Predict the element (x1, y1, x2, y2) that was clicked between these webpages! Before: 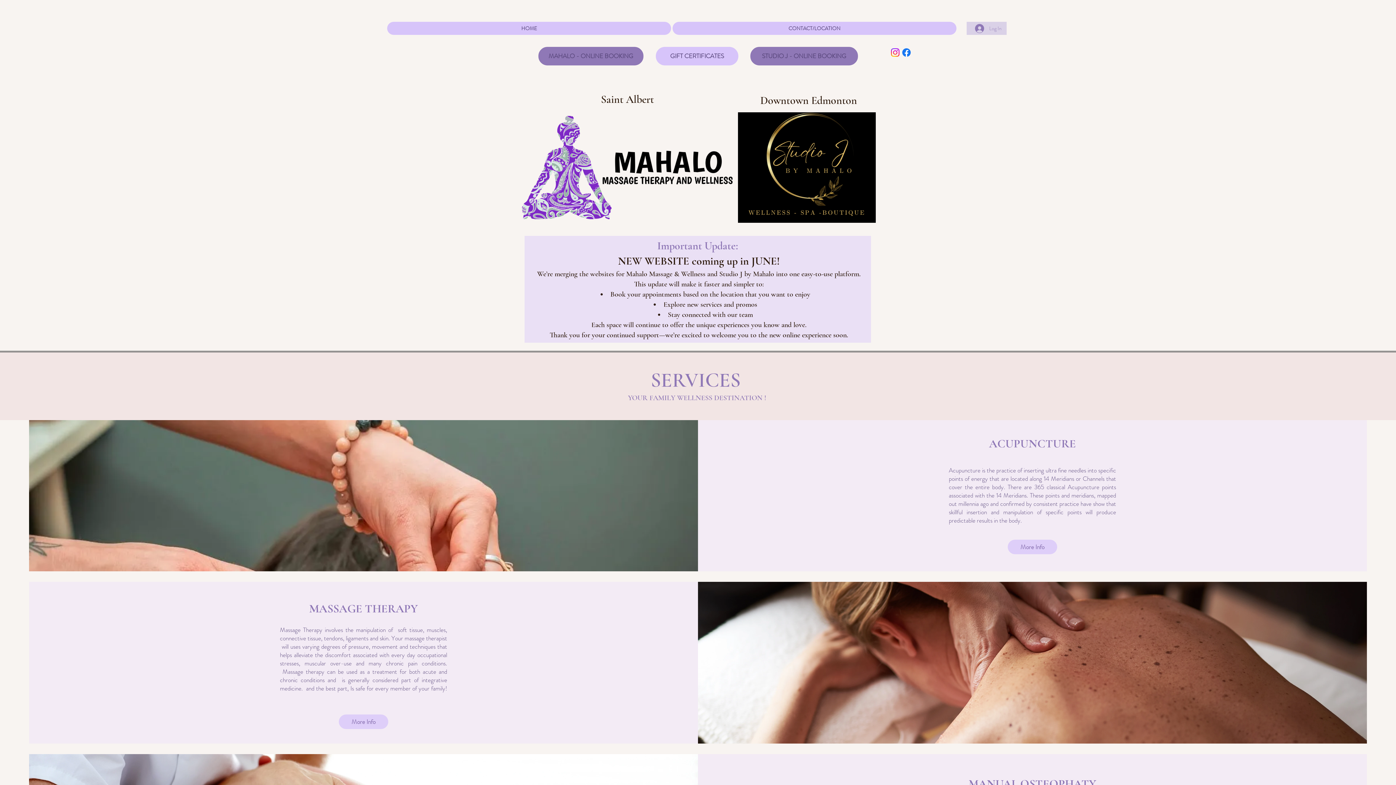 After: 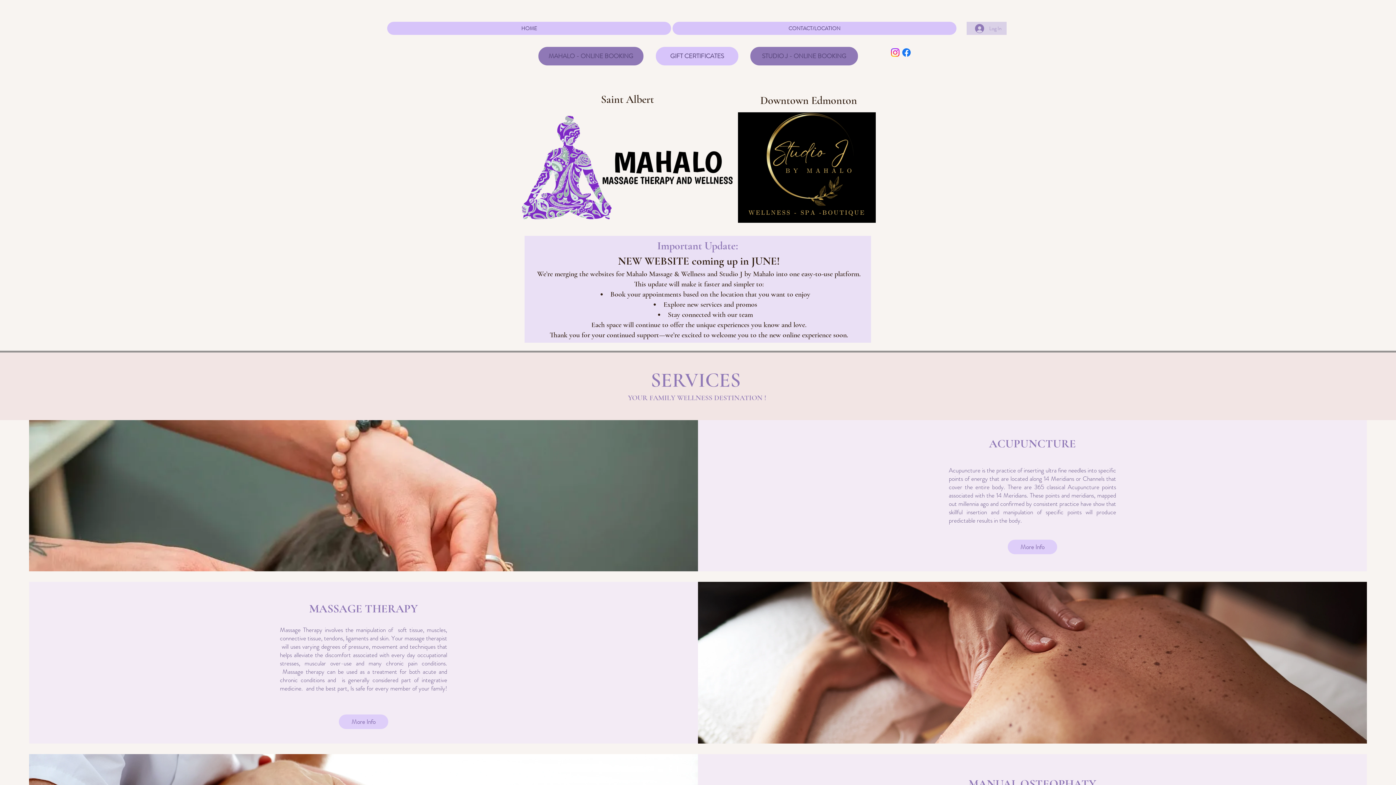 Action: bbox: (901, 46, 912, 58) label: Facebook